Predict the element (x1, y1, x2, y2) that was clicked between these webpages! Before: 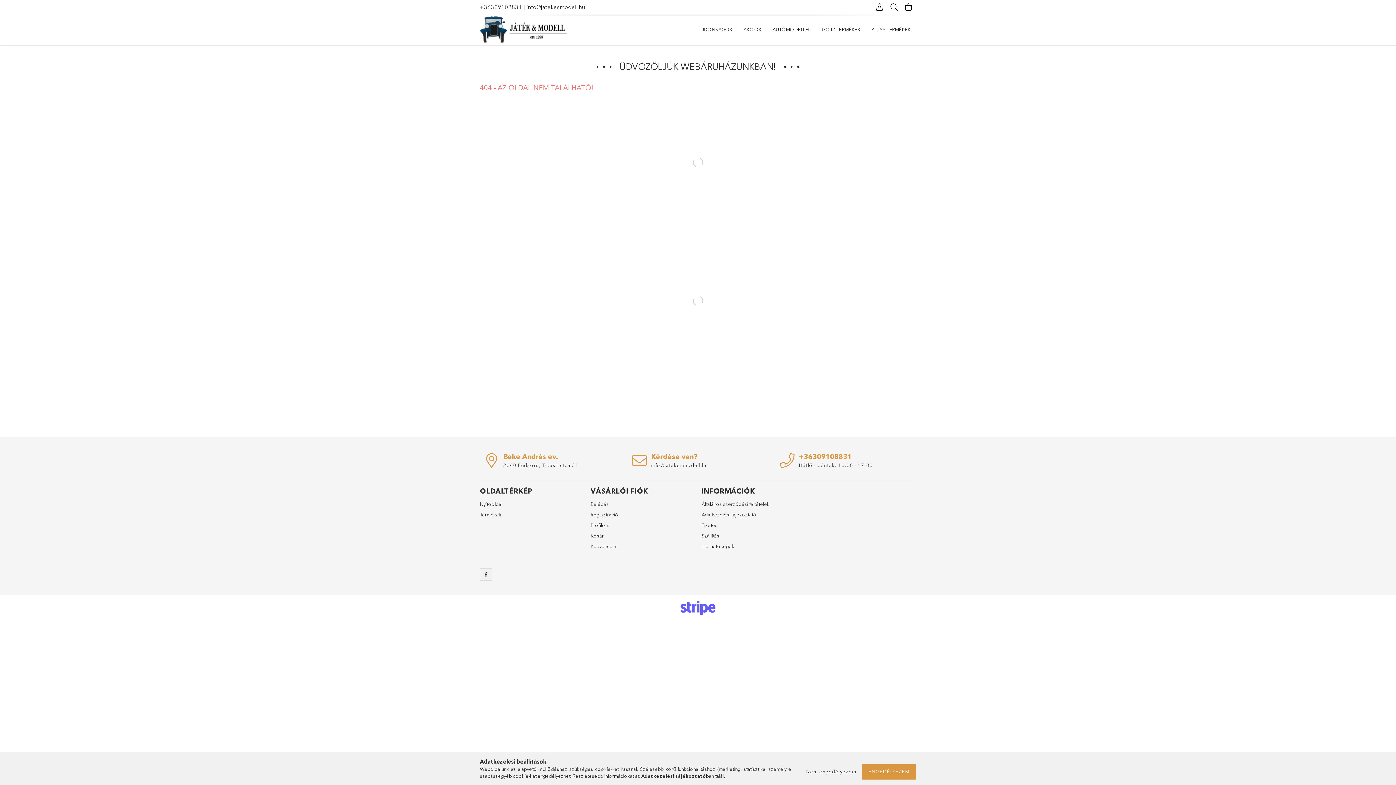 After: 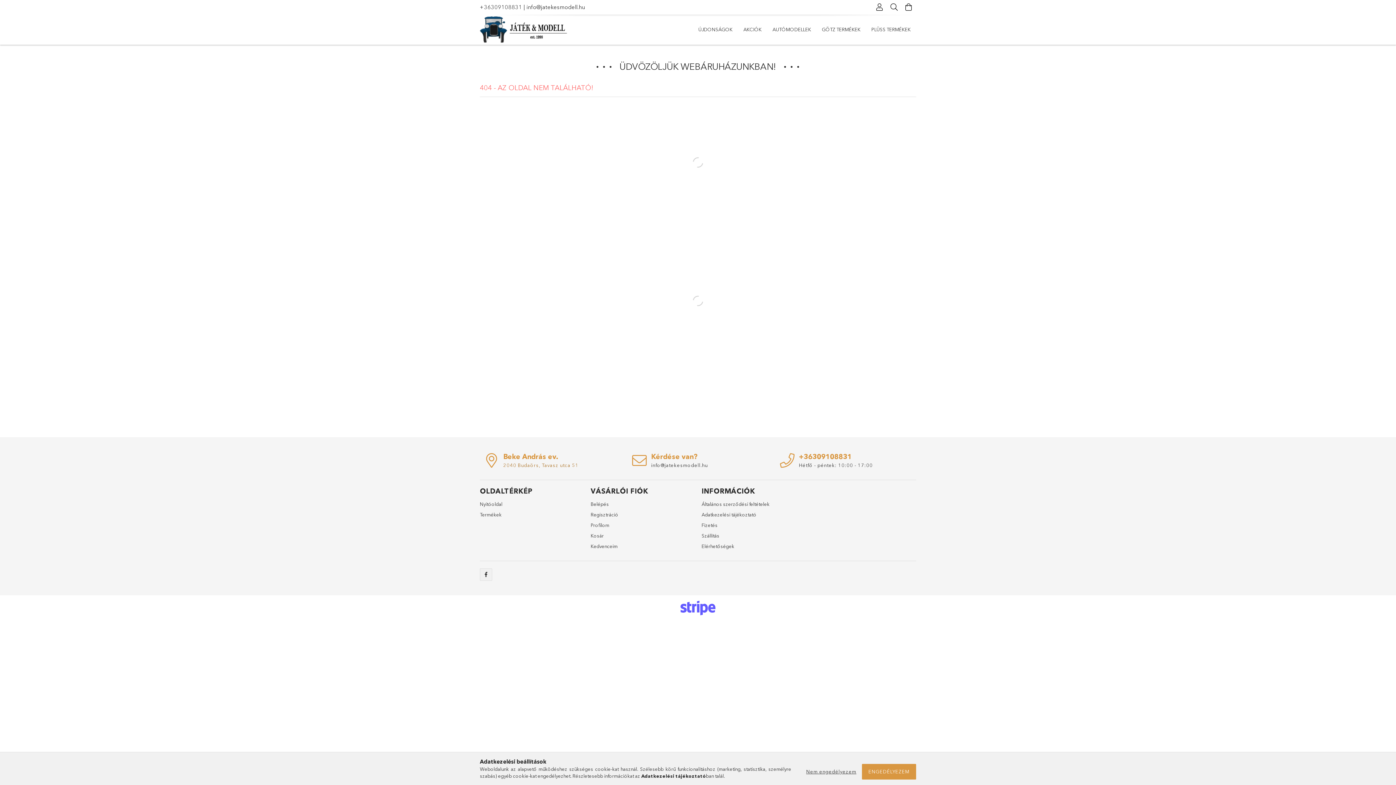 Action: label: 2040 Budaörs, Tavasz utca 51 bbox: (503, 462, 578, 468)